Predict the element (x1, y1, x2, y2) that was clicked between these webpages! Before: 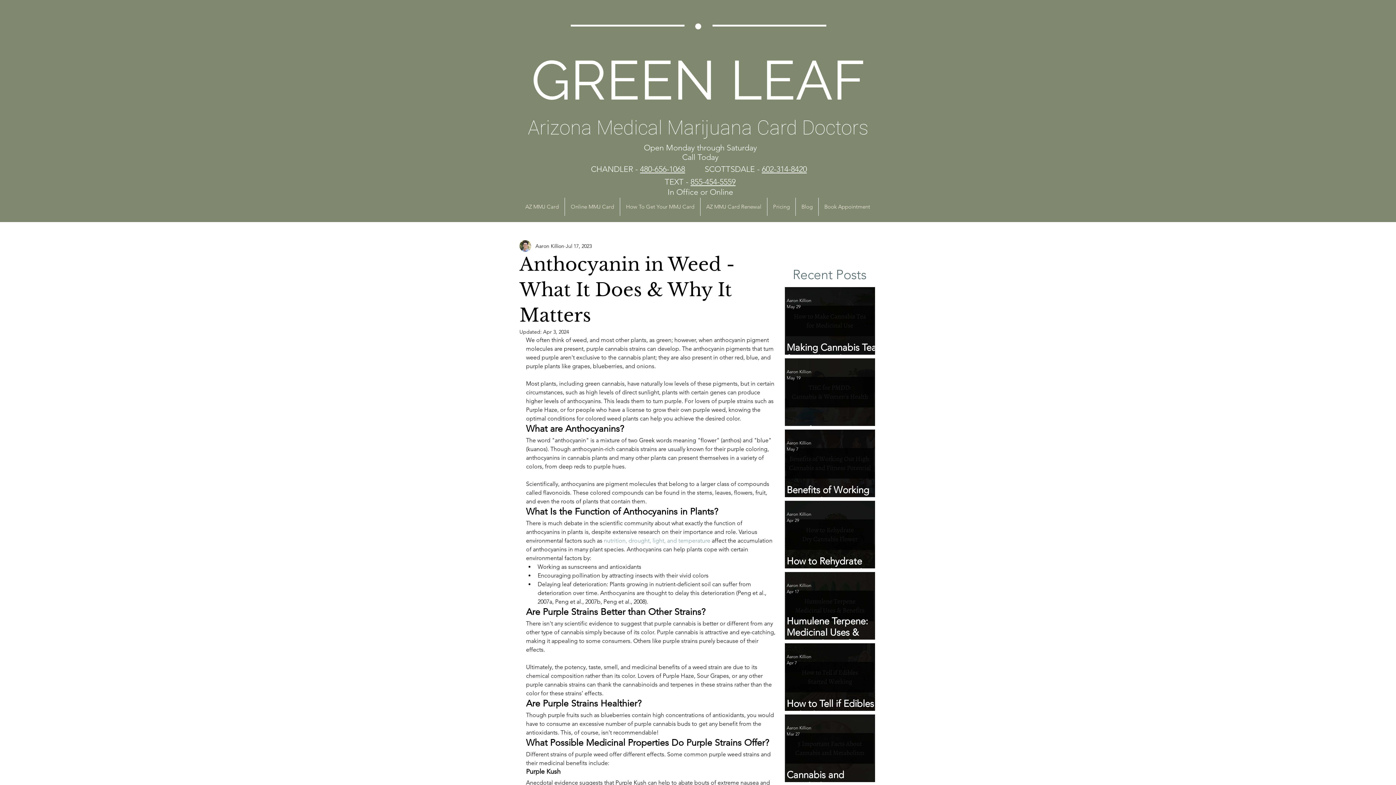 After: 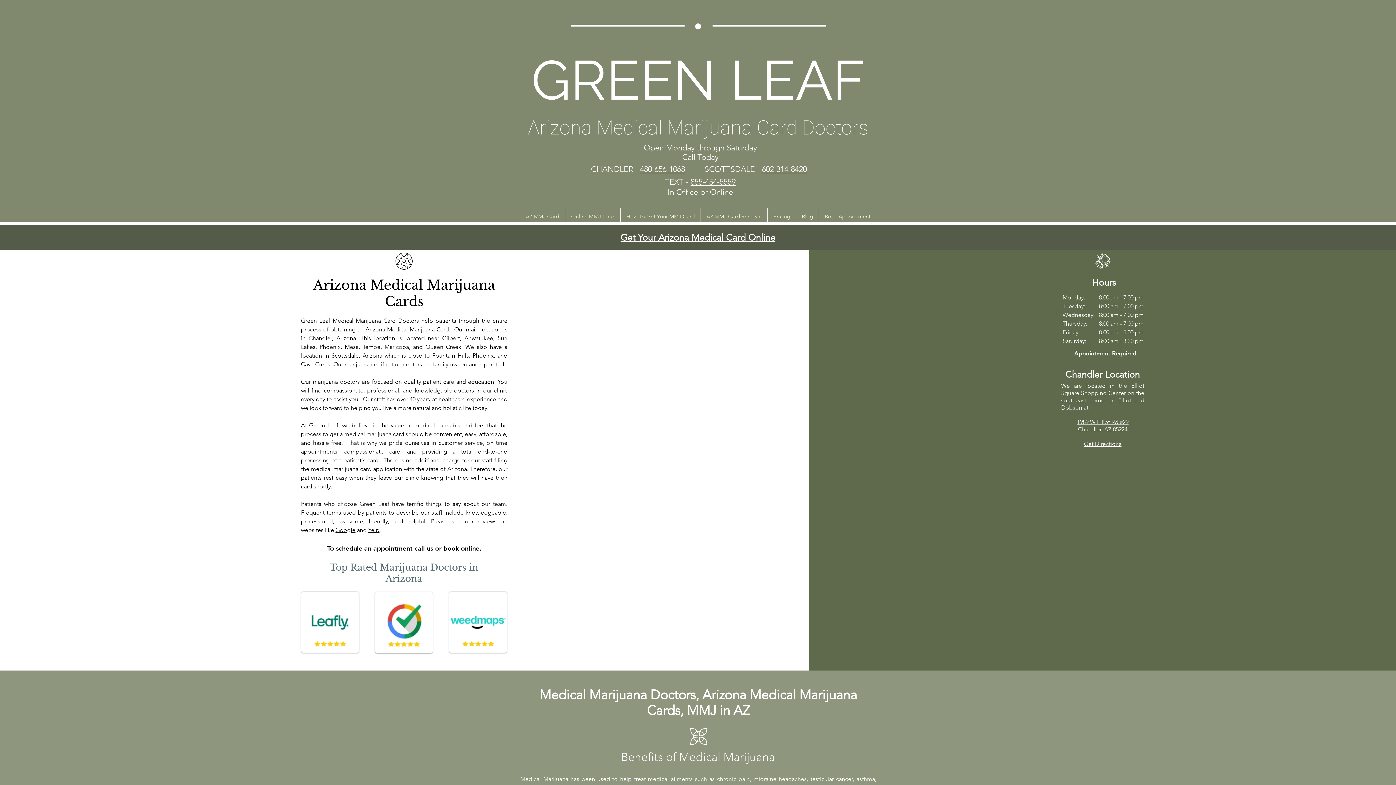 Action: bbox: (531, 48, 865, 112) label: GREEN LEAF